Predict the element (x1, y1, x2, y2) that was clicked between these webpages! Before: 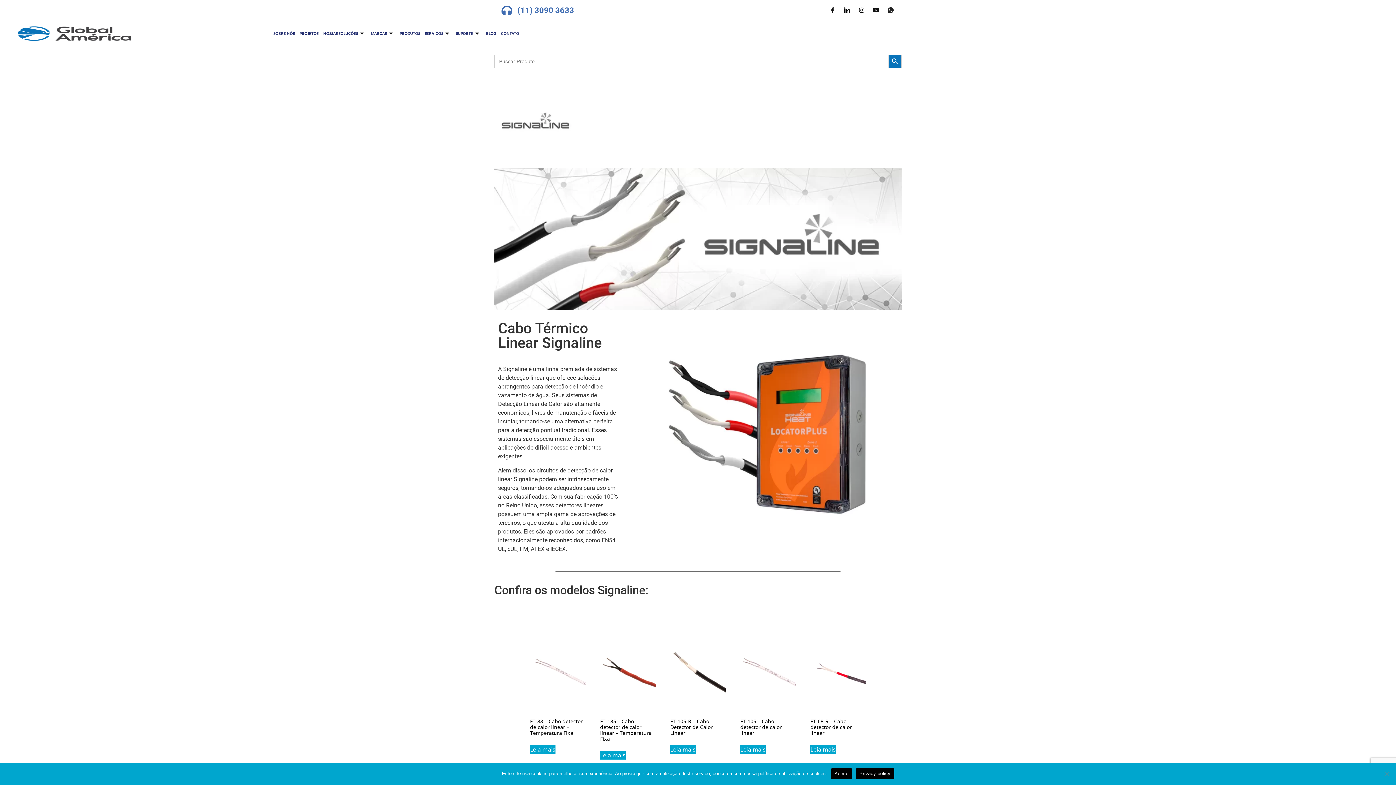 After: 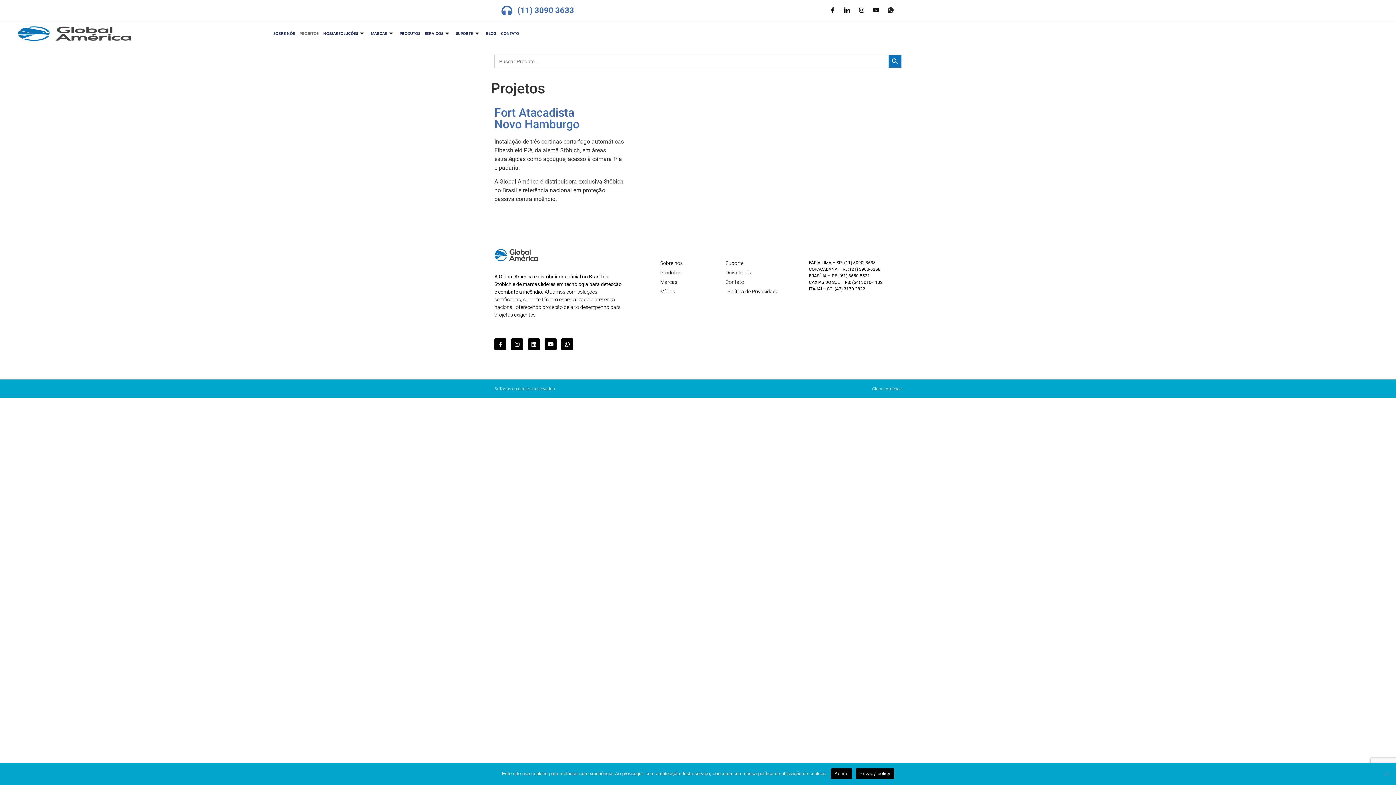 Action: label: PROJETOS bbox: (299, 23, 321, 43)